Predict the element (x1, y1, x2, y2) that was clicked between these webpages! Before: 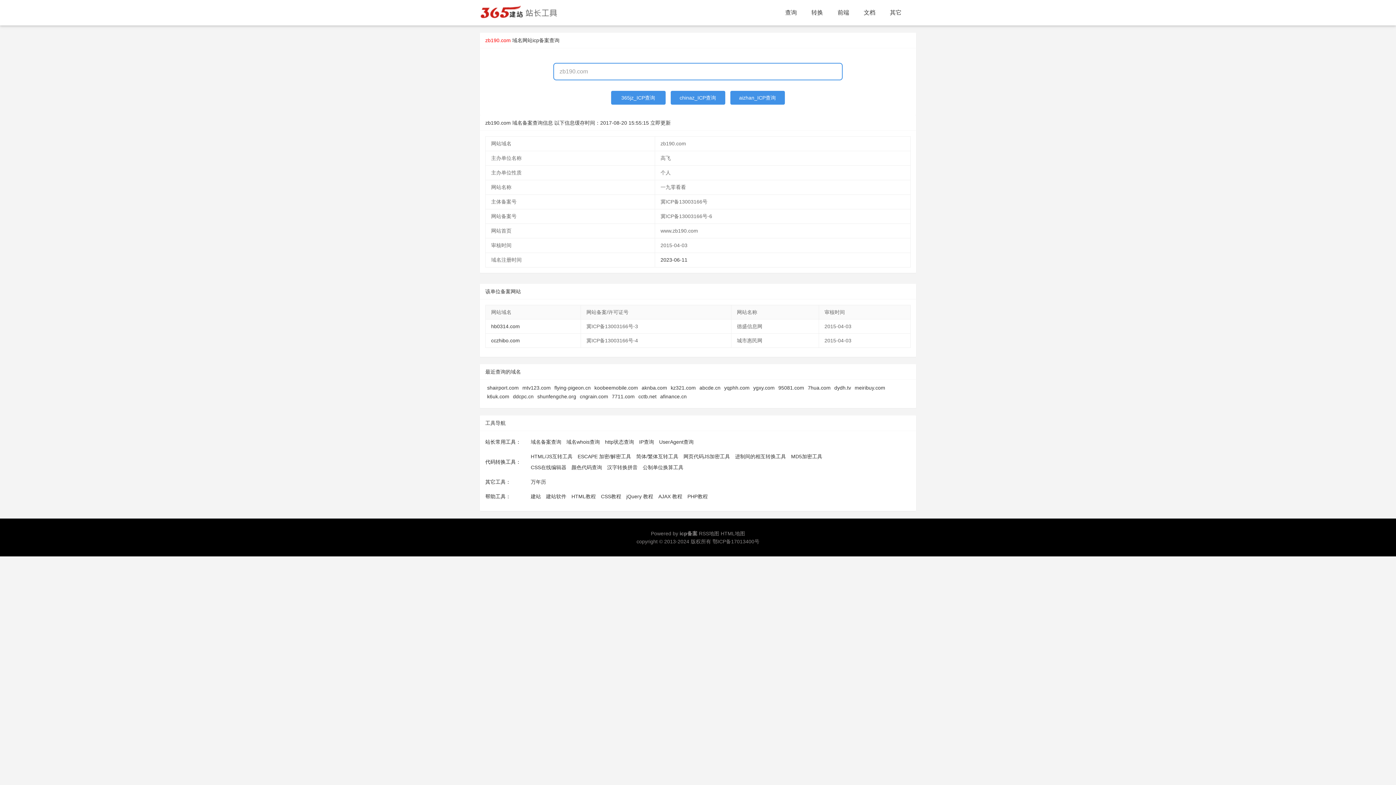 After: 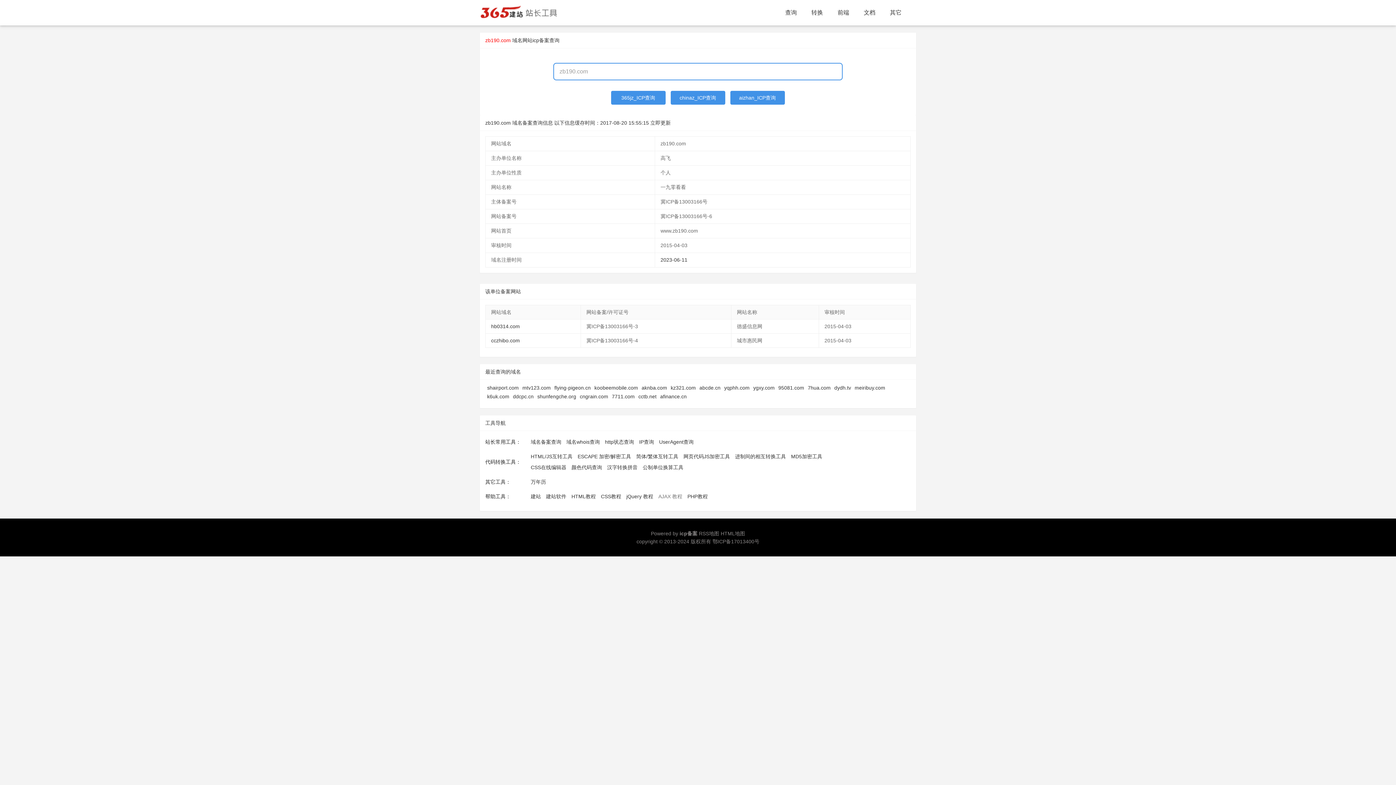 Action: bbox: (658, 491, 682, 502) label: AJAX 教程